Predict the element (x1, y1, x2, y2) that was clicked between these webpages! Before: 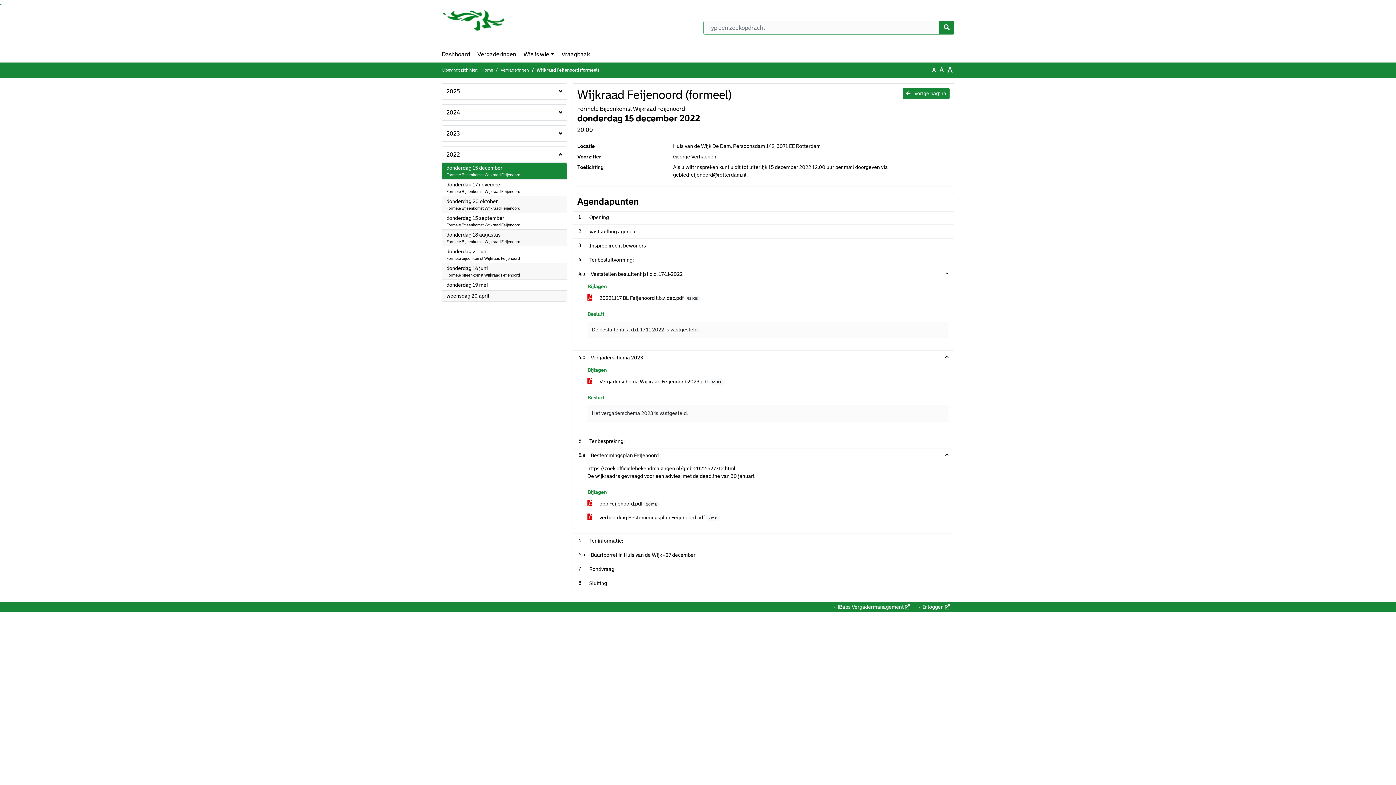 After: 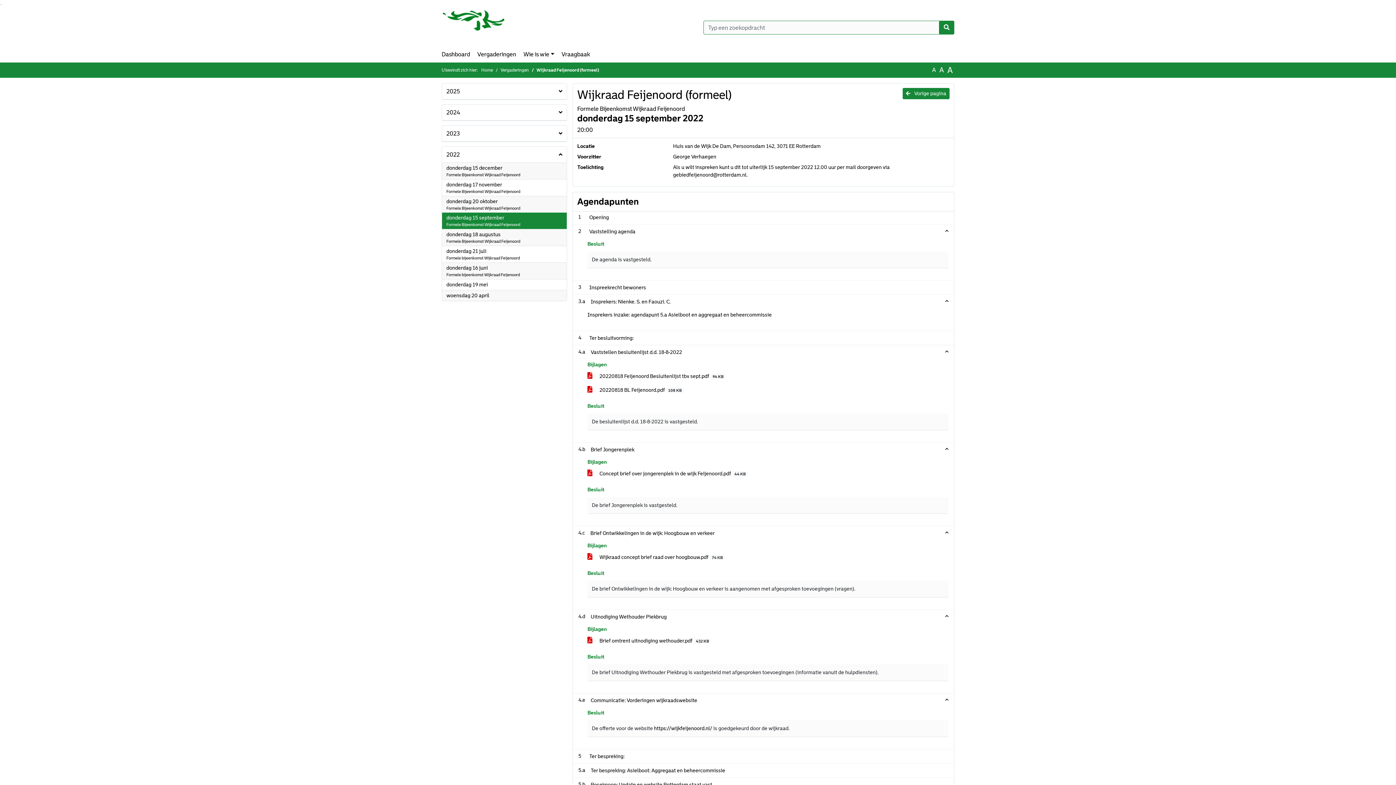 Action: bbox: (446, 214, 562, 228) label: donderdag 15 september
2022
Formele Bijeenkomst Wijkraad Feijenoord